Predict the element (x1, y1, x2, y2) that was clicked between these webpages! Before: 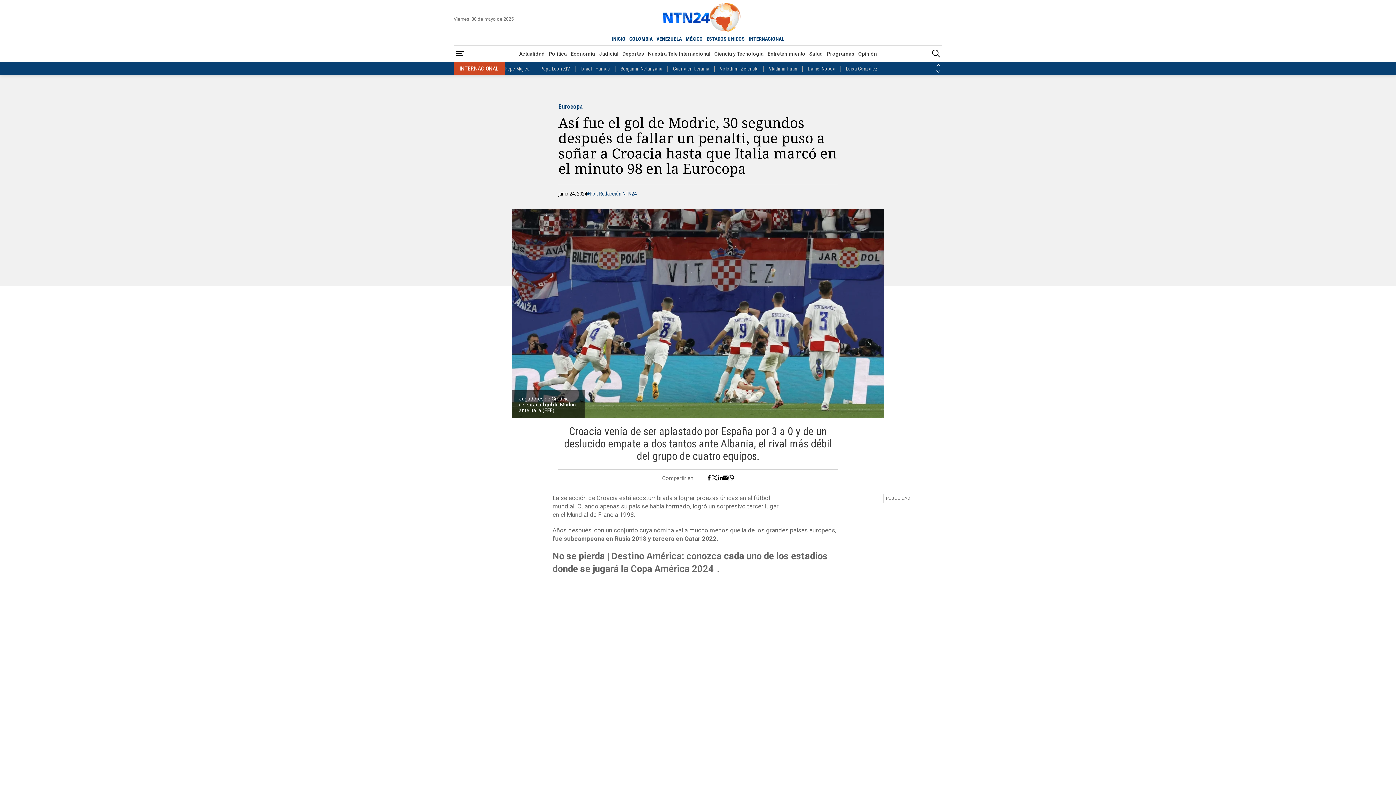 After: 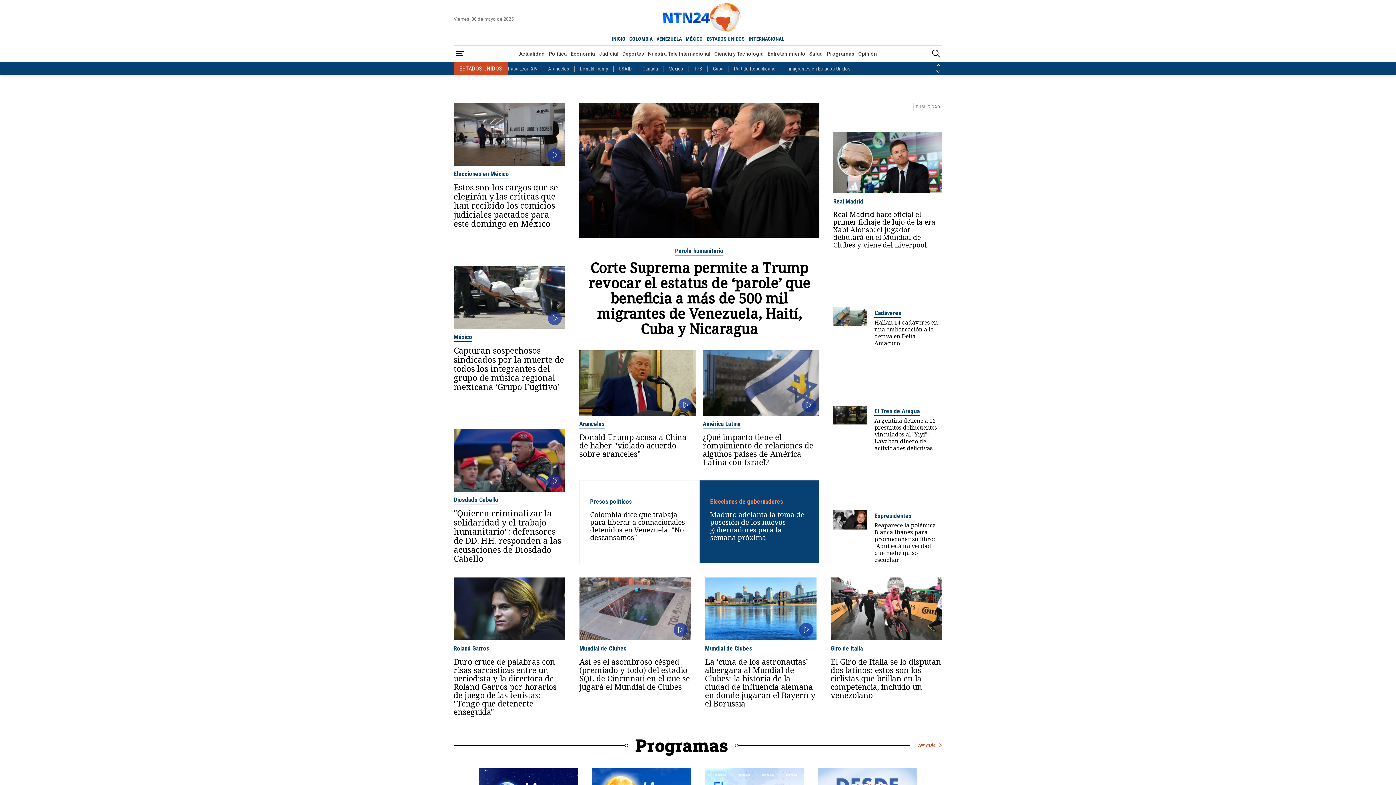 Action: bbox: (655, 2, 740, 32)